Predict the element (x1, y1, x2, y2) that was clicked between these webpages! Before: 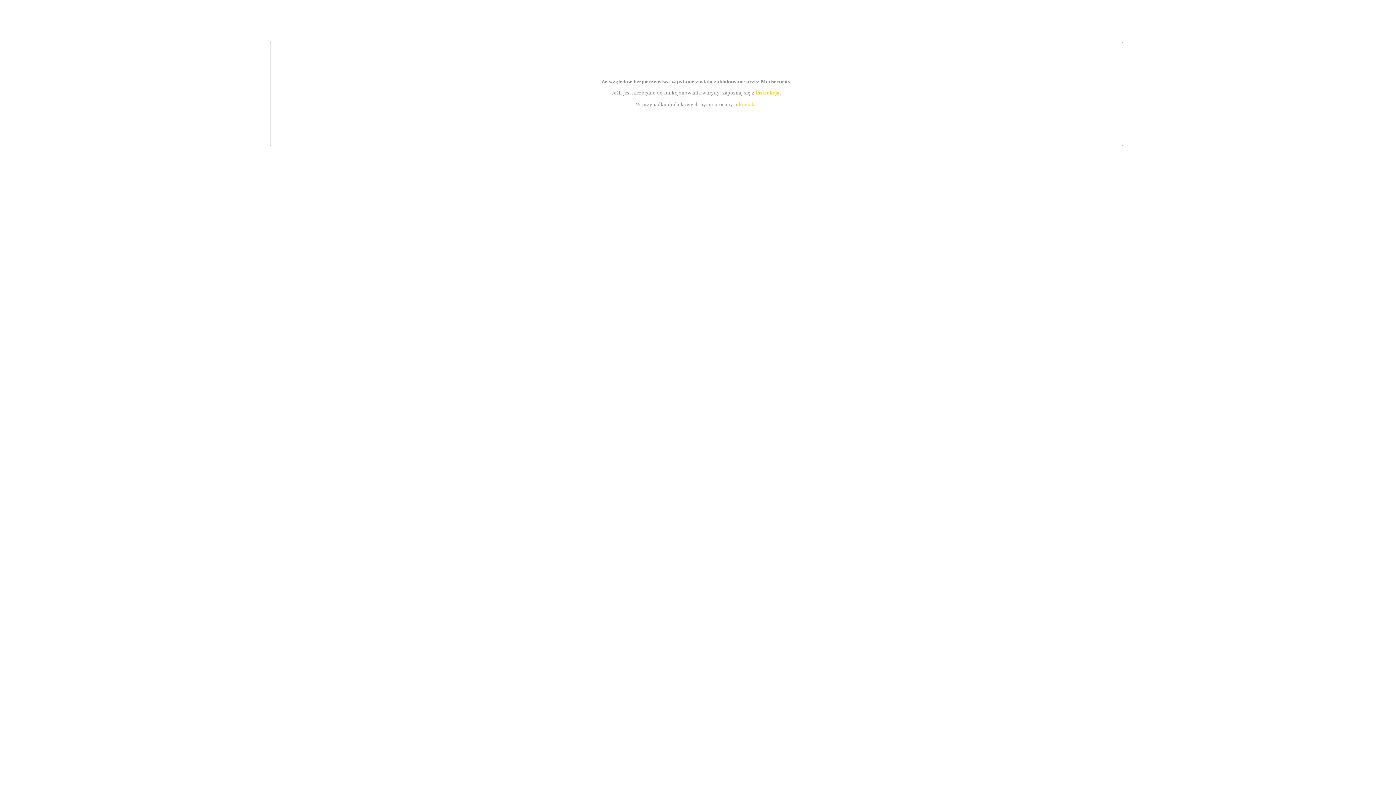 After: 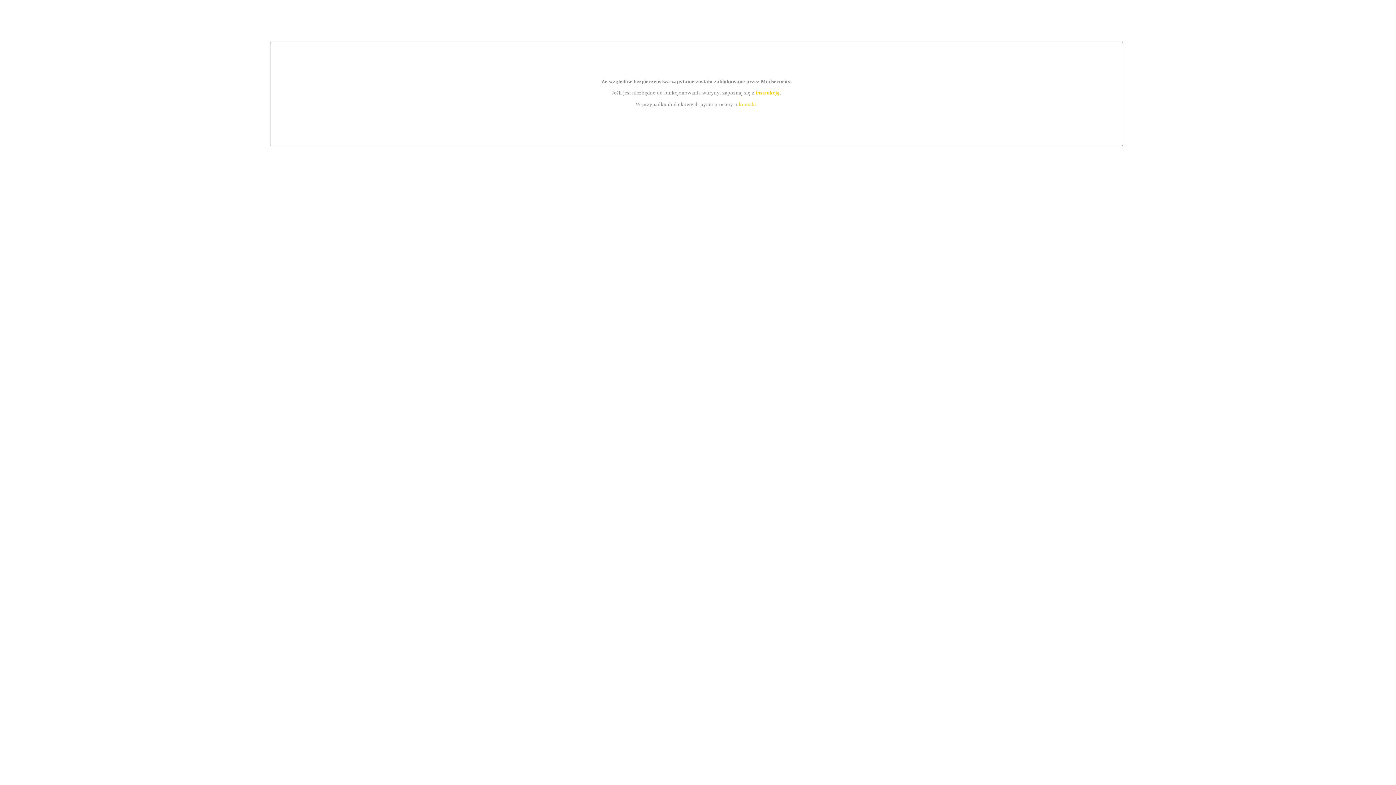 Action: bbox: (739, 101, 756, 107) label: kontakt